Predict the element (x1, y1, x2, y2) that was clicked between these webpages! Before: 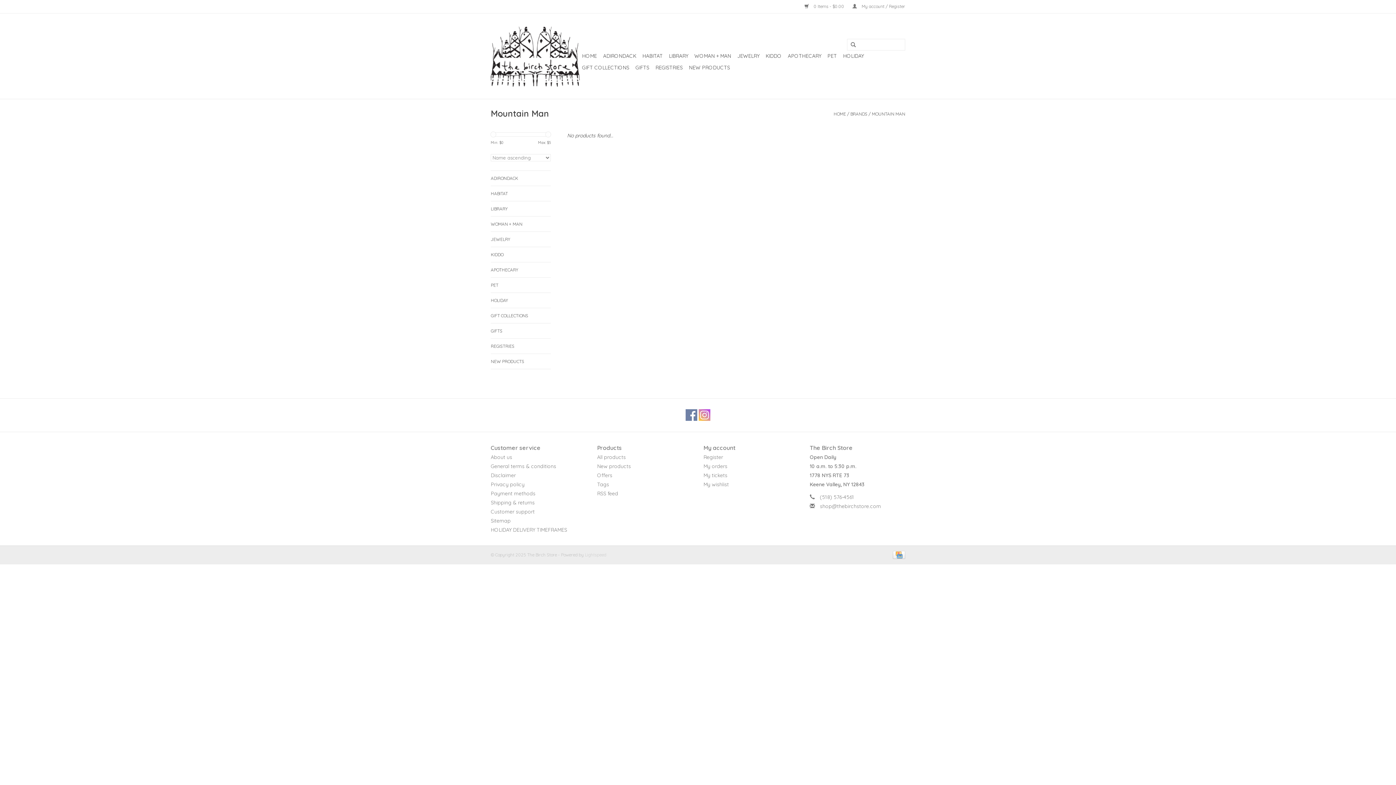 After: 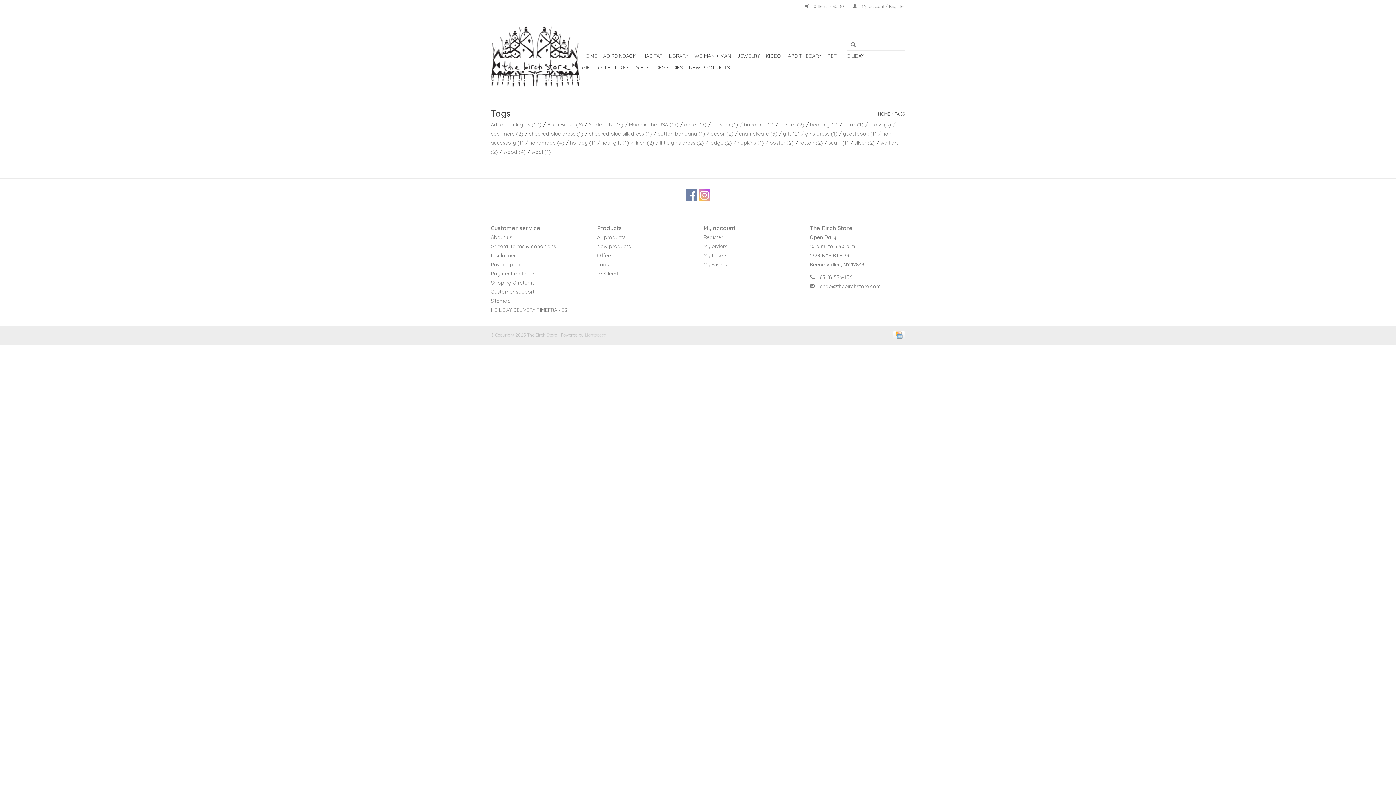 Action: bbox: (597, 481, 609, 488) label: Tags